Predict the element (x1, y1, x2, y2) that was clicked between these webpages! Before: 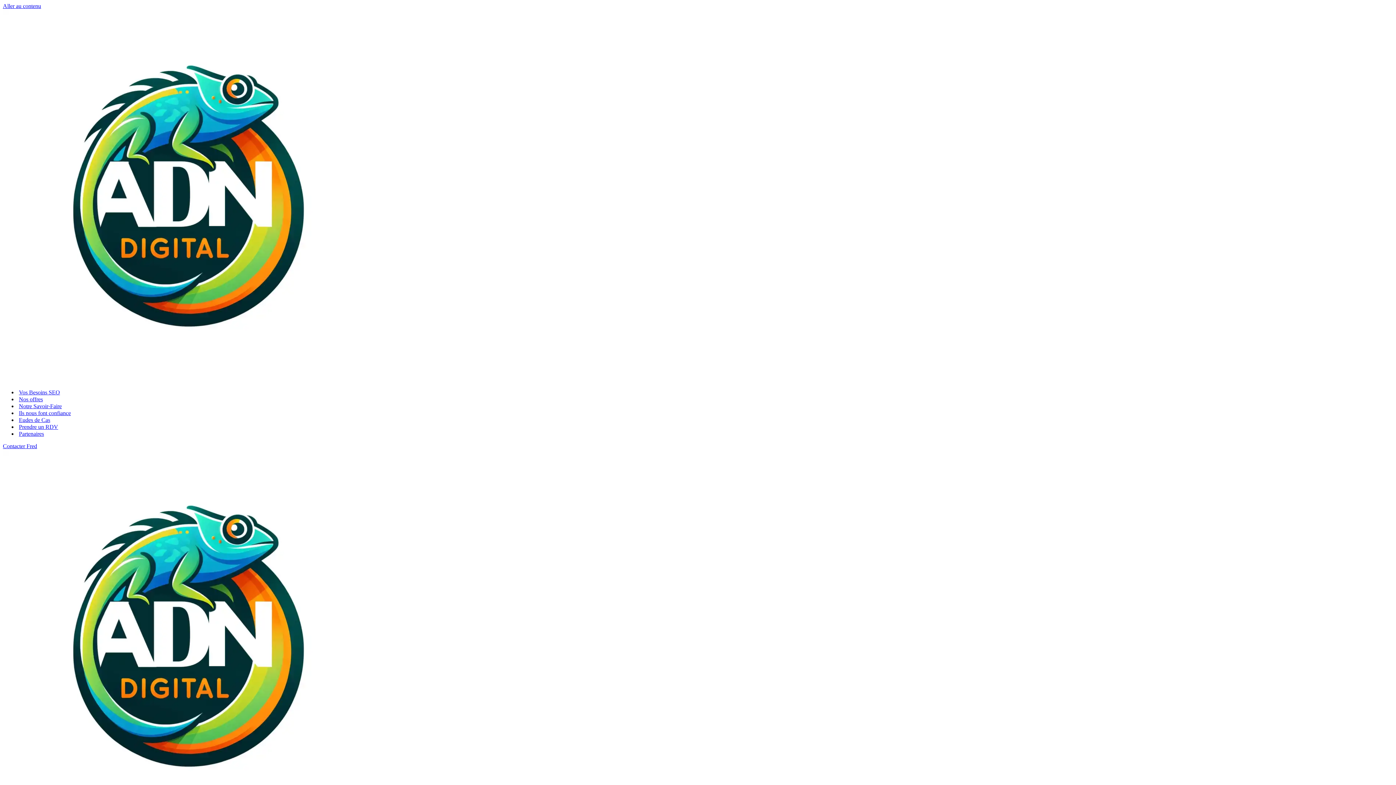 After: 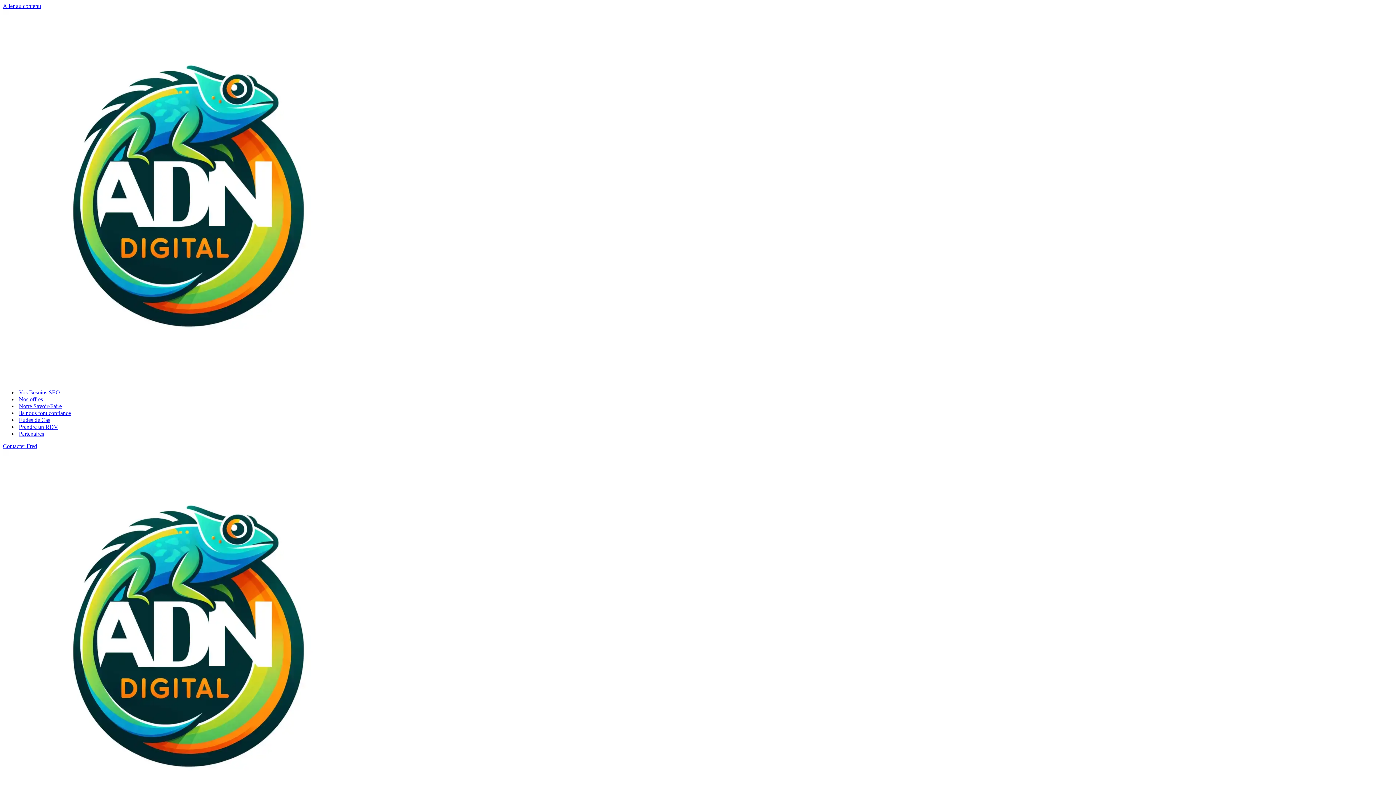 Action: label: Ils nous font confiance bbox: (18, 409, 70, 416)